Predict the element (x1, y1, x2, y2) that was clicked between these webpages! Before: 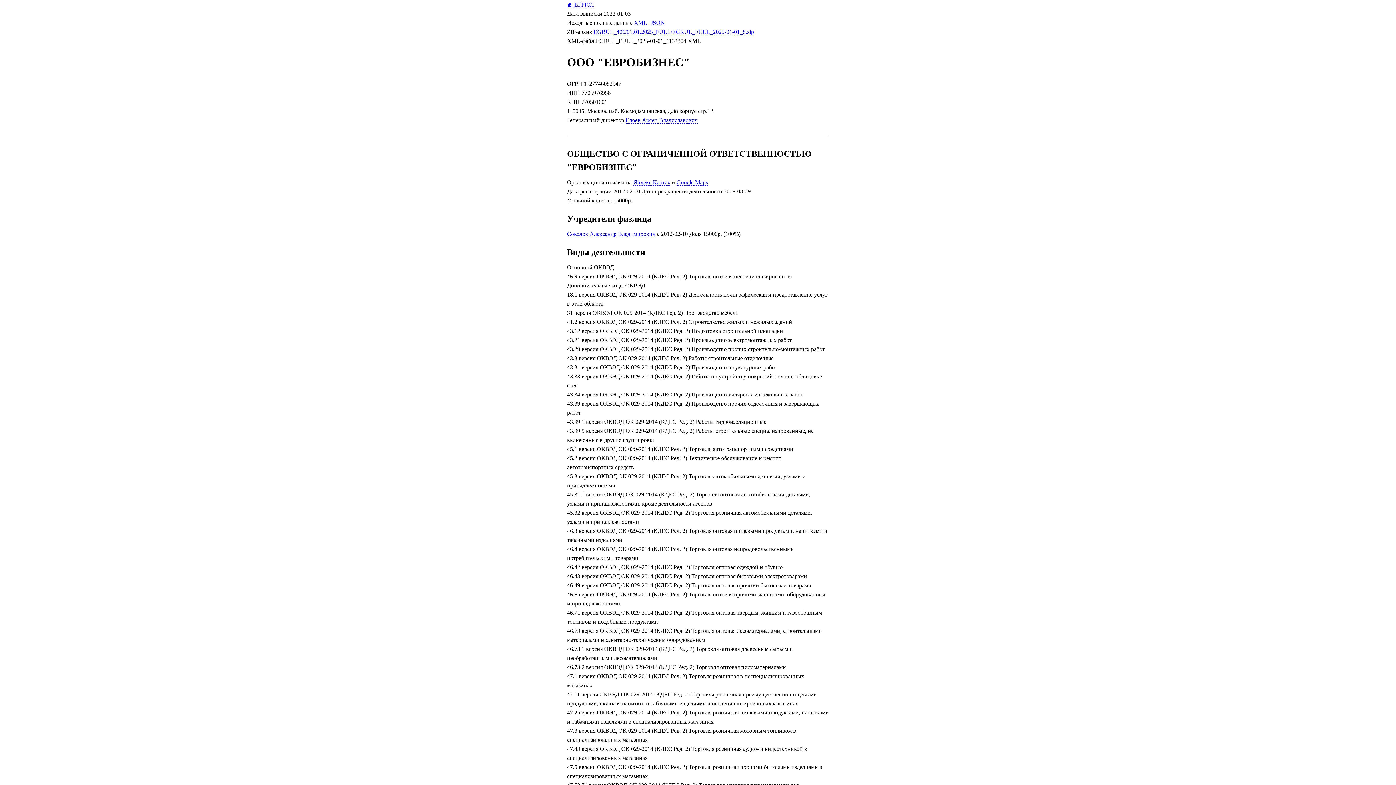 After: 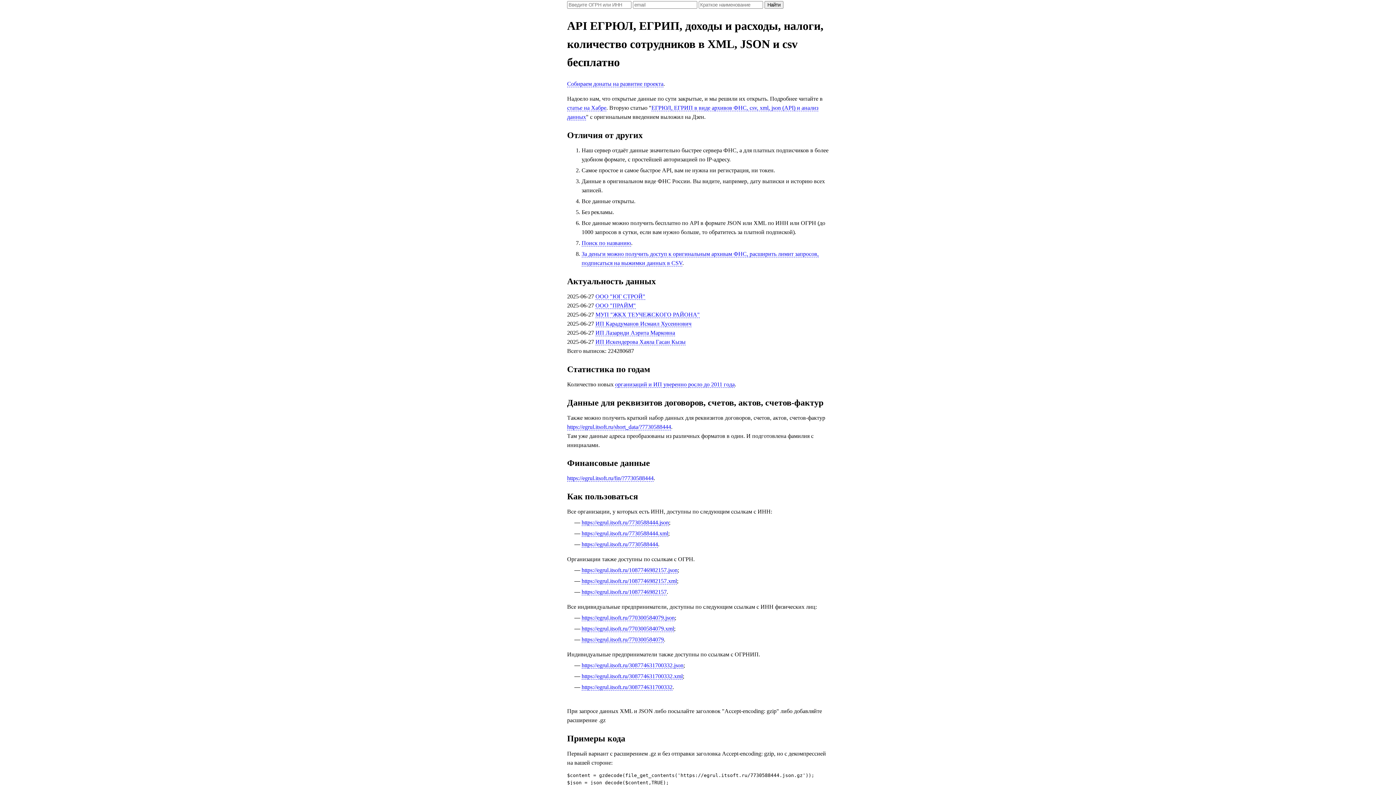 Action: bbox: (567, 1, 594, 8) label: 🏠 ЕГРЮЛ